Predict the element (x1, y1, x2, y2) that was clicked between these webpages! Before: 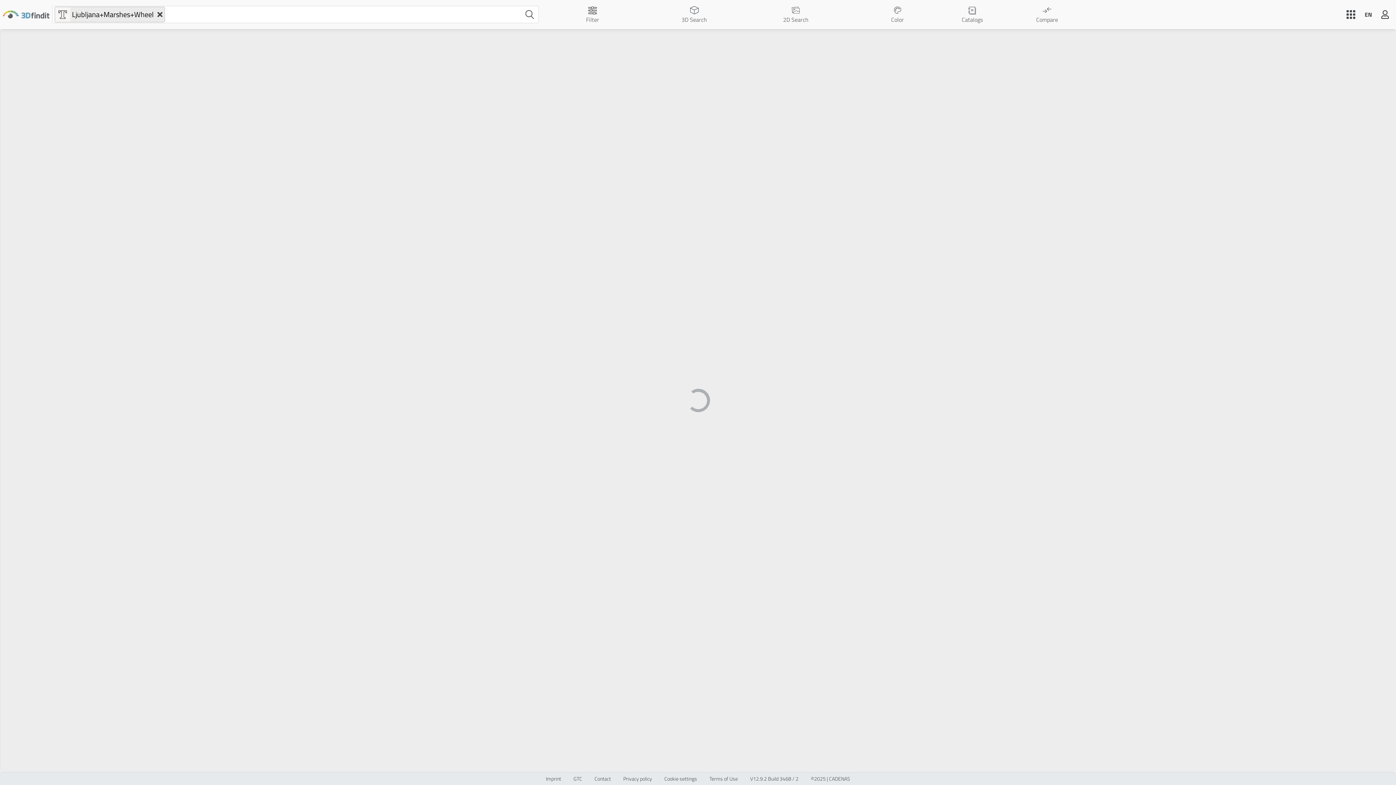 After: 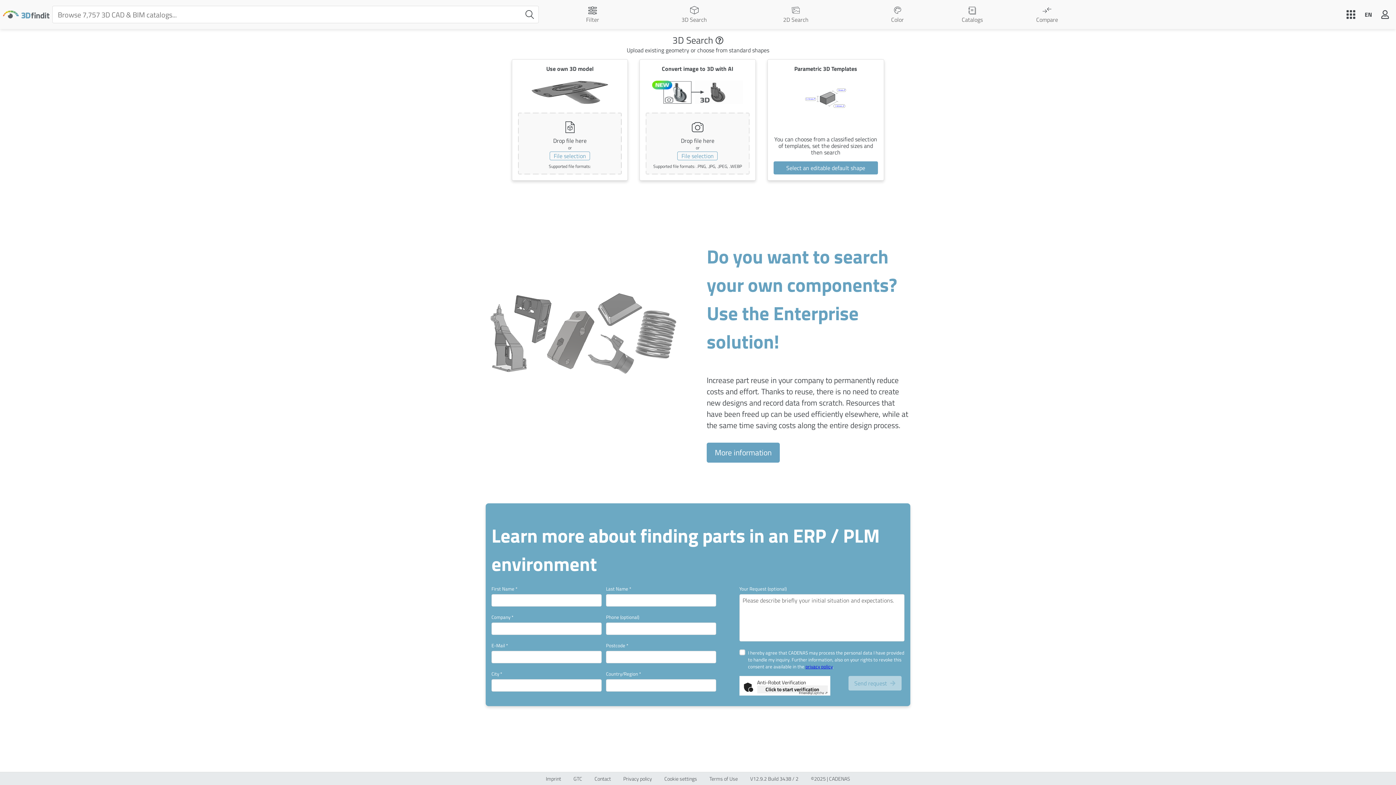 Action: bbox: (646, 5, 742, 23) label: 3D Search